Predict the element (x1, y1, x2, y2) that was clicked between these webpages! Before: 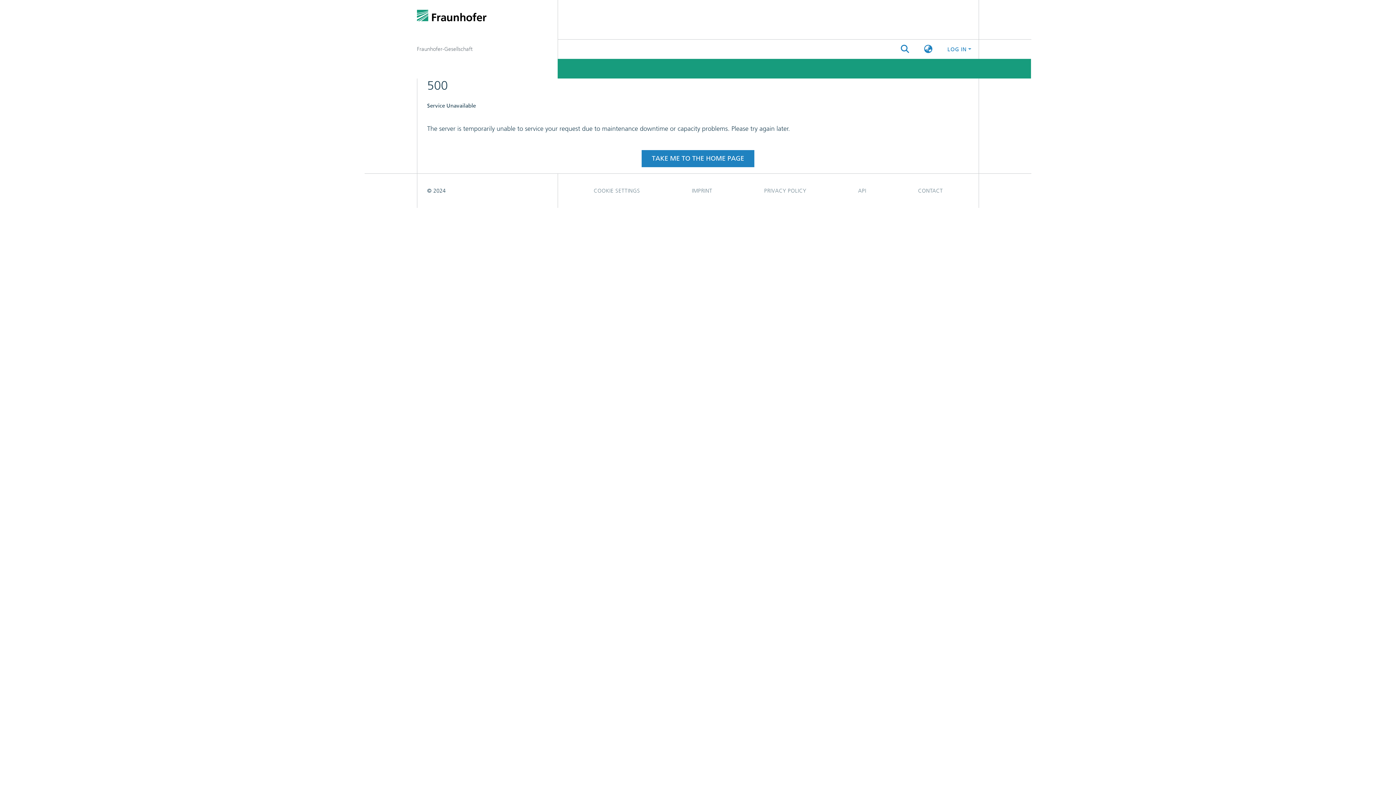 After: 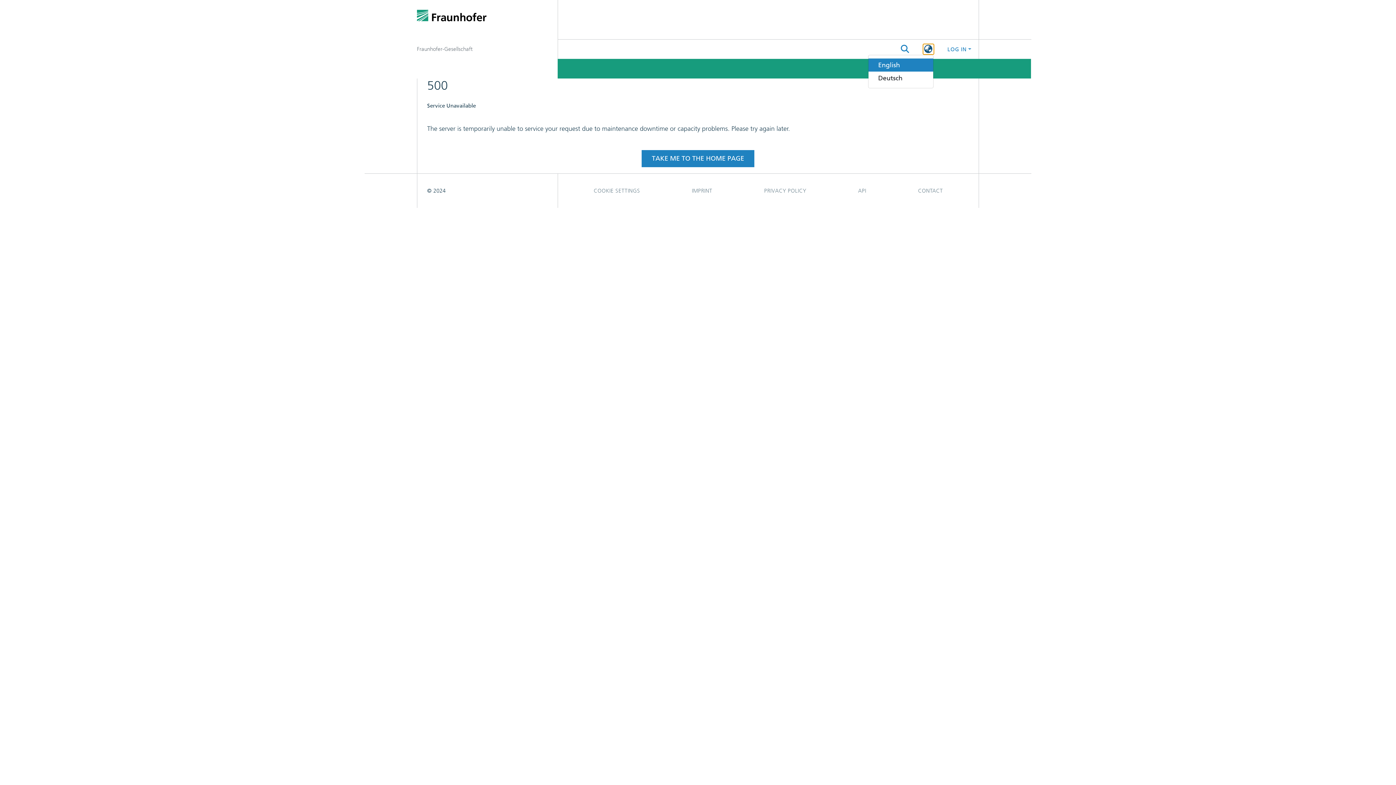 Action: bbox: (923, 44, 933, 54) label: Language switch